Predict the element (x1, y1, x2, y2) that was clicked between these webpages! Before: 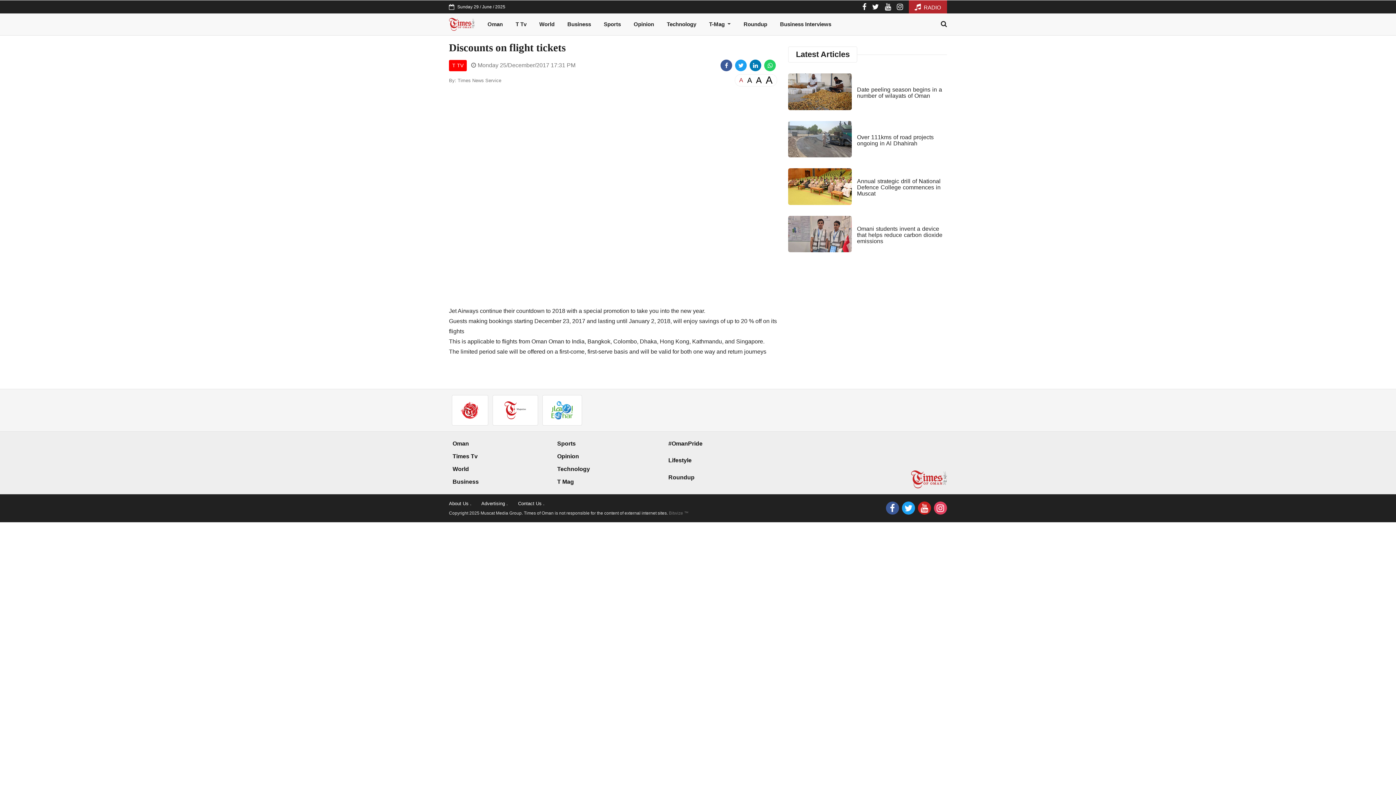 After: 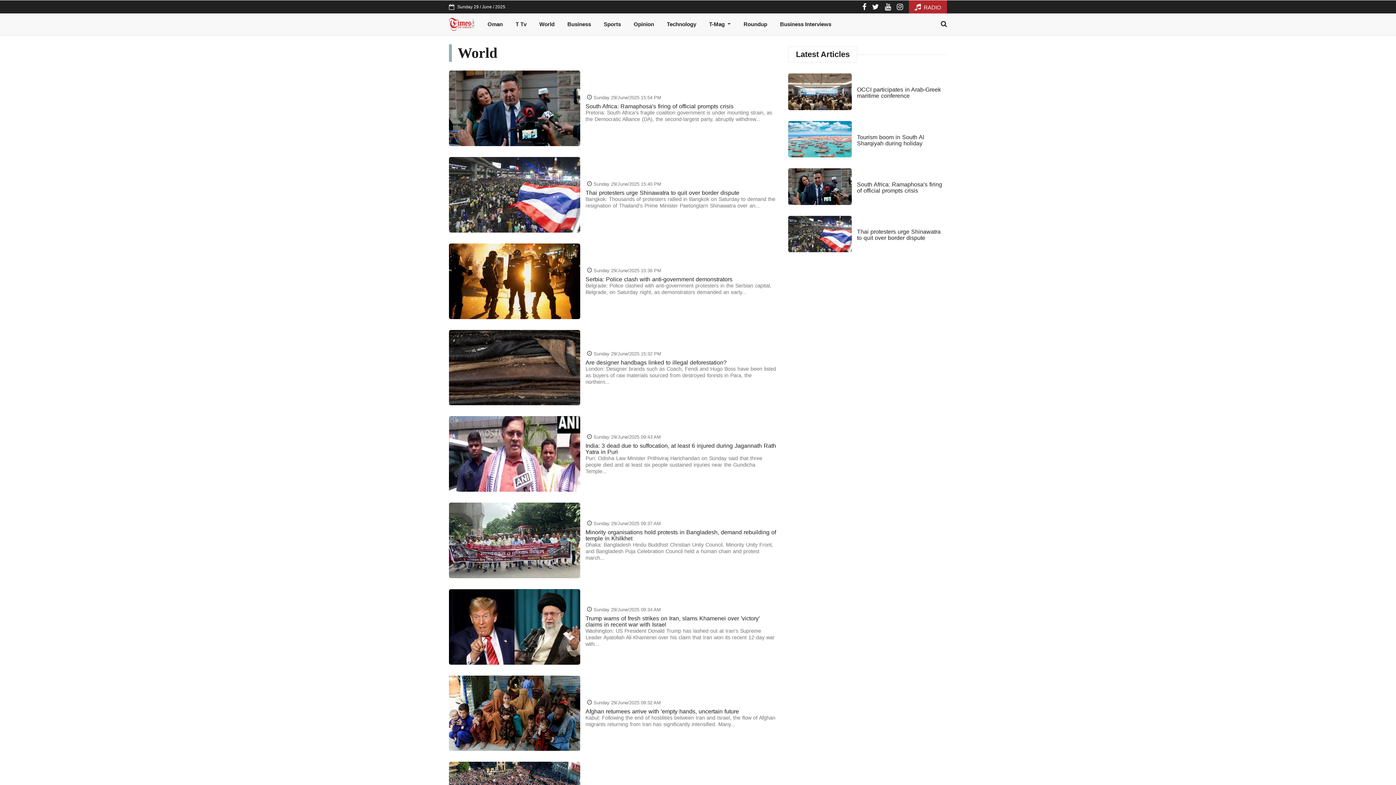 Action: label: World bbox: (533, 16, 561, 32)